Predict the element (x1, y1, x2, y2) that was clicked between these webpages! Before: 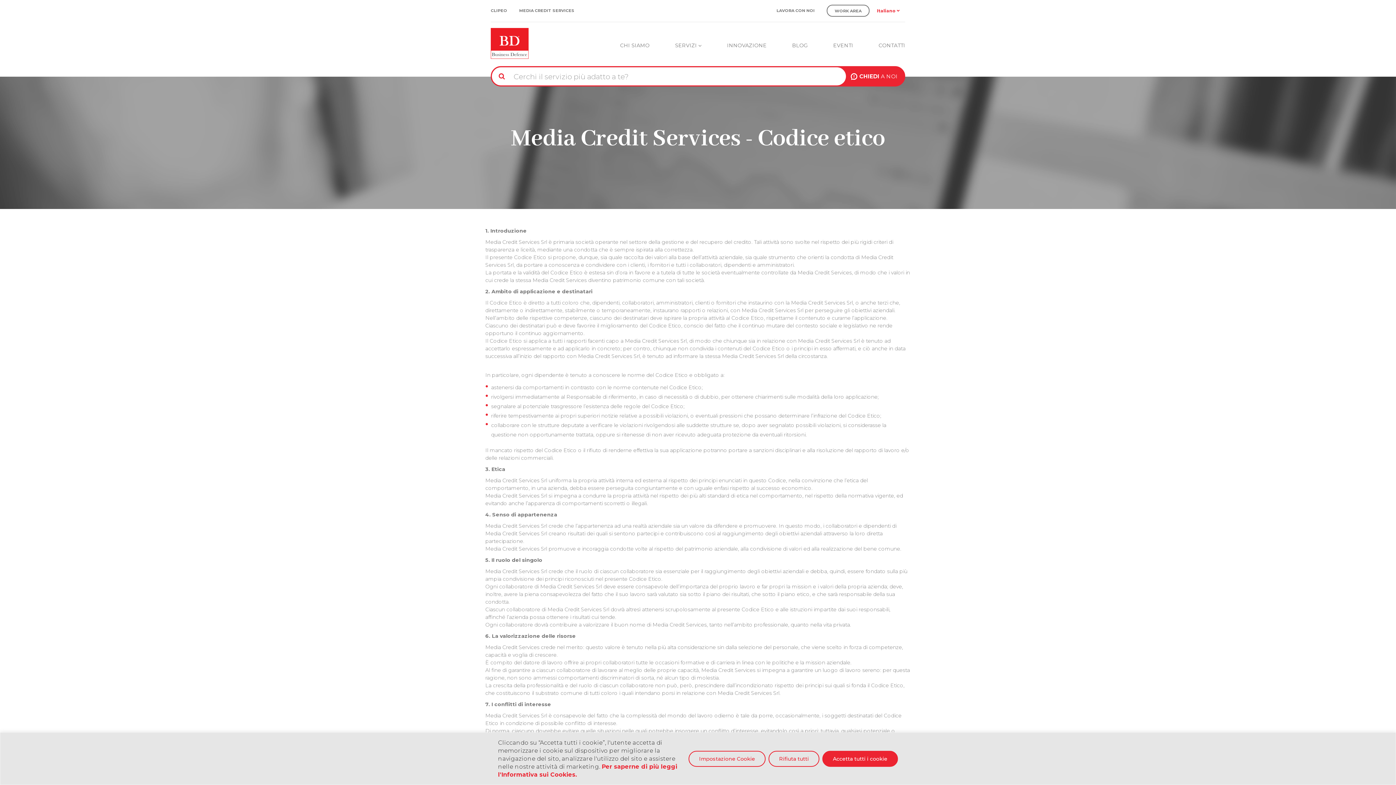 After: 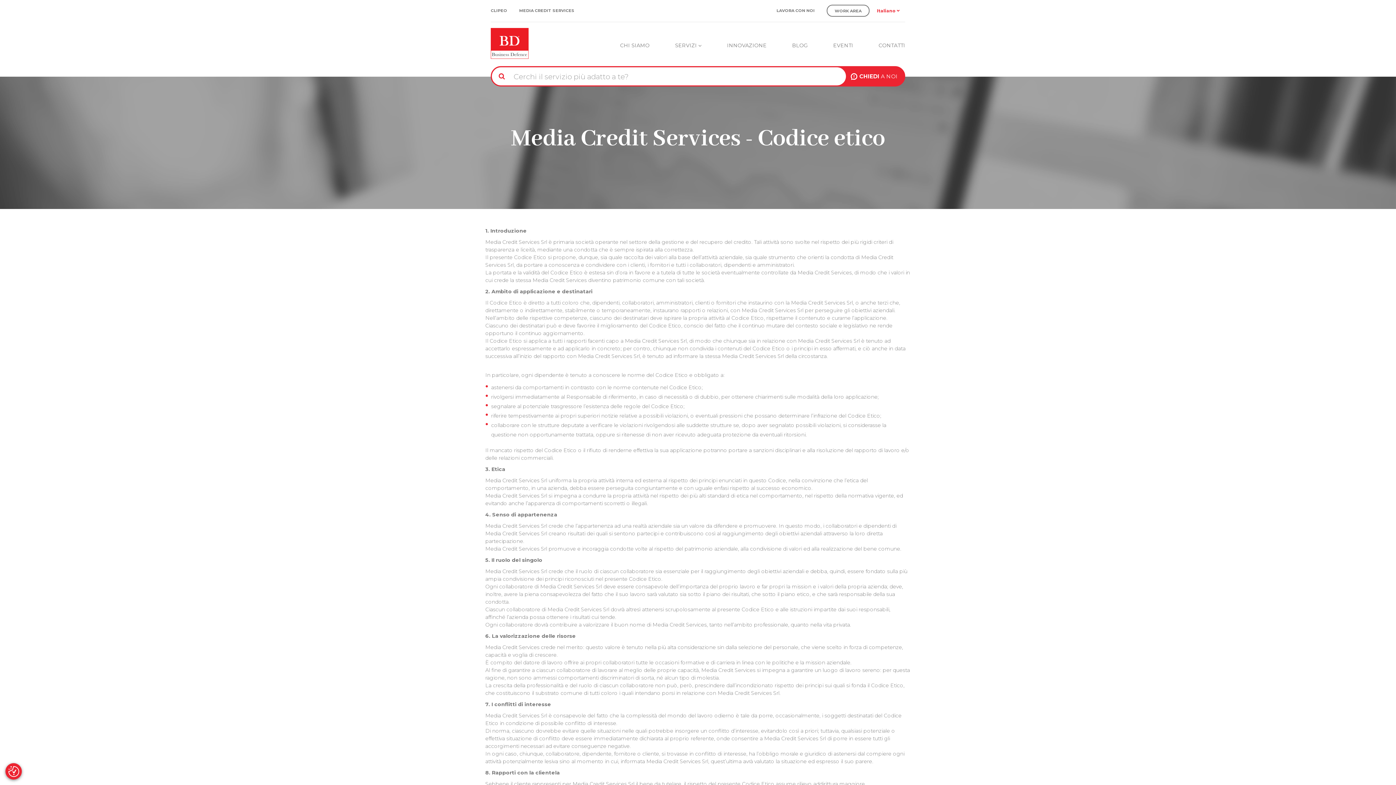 Action: label: Accetta tutti i cookie bbox: (822, 751, 898, 767)